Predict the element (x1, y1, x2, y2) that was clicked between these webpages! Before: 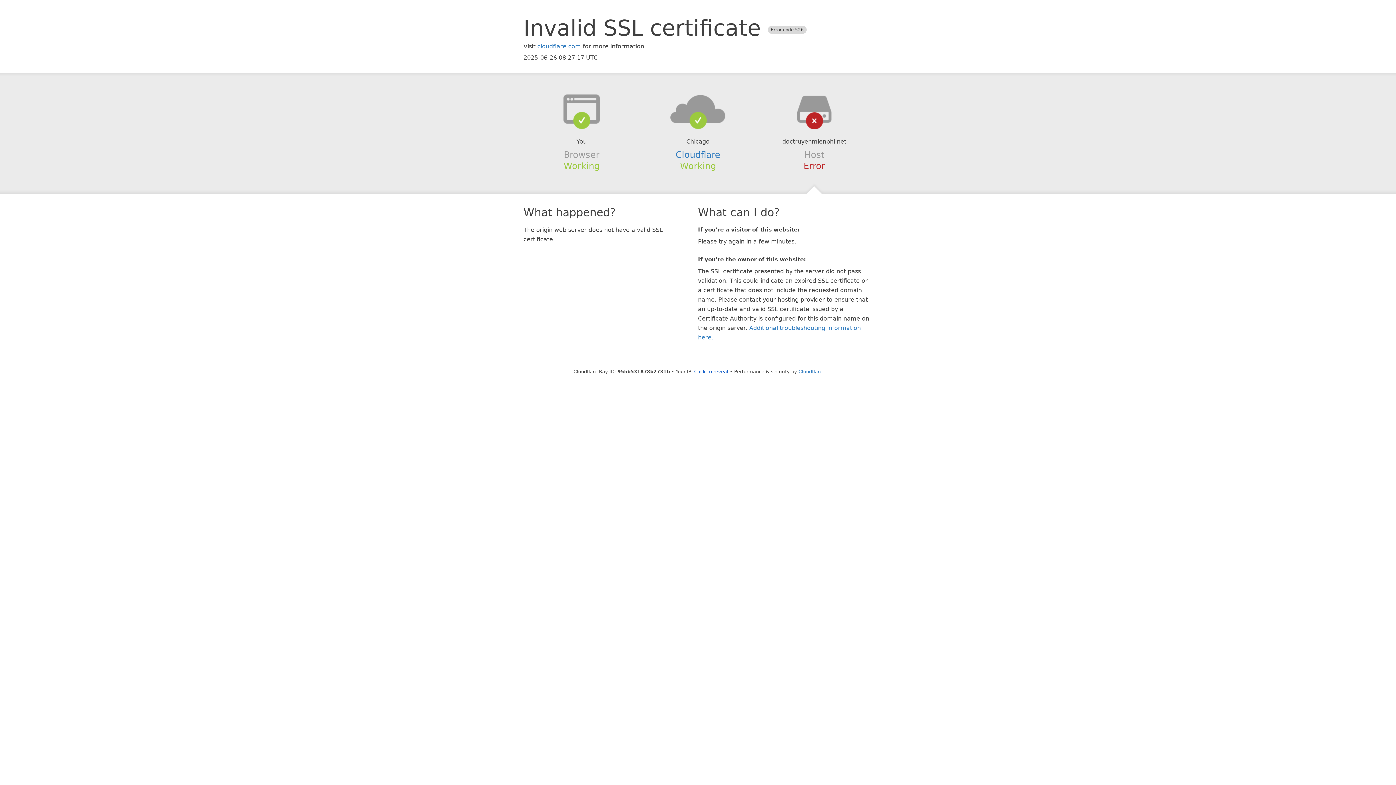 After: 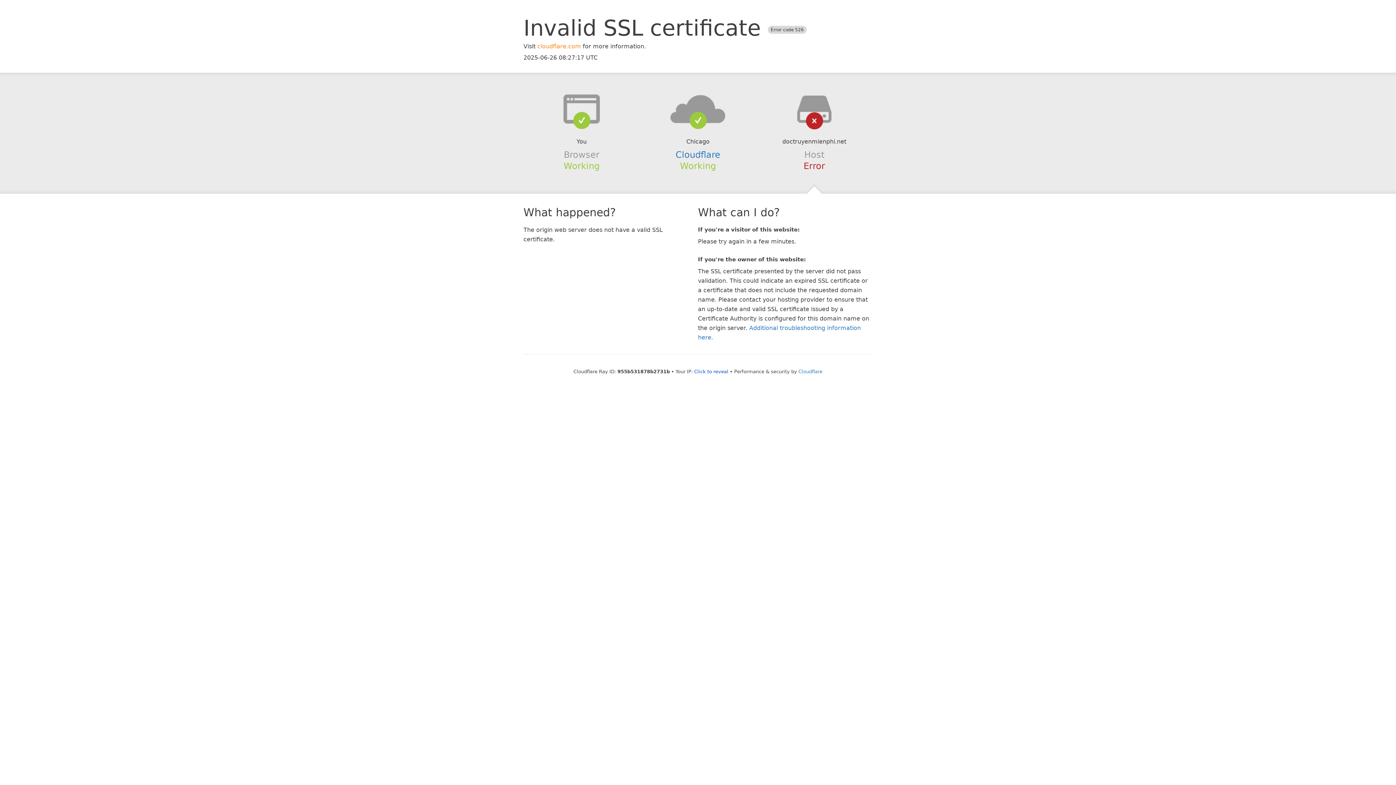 Action: label: cloudflare.com bbox: (537, 42, 581, 49)